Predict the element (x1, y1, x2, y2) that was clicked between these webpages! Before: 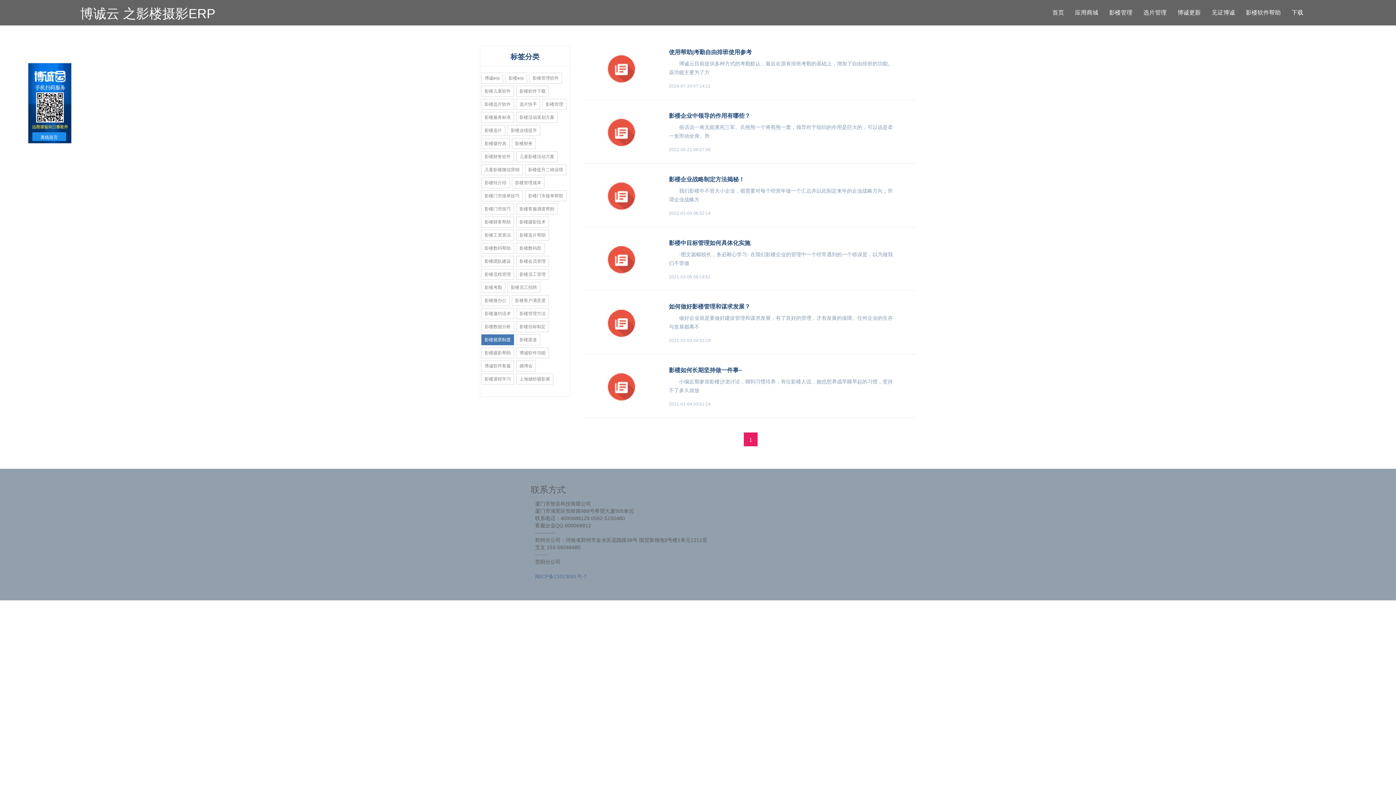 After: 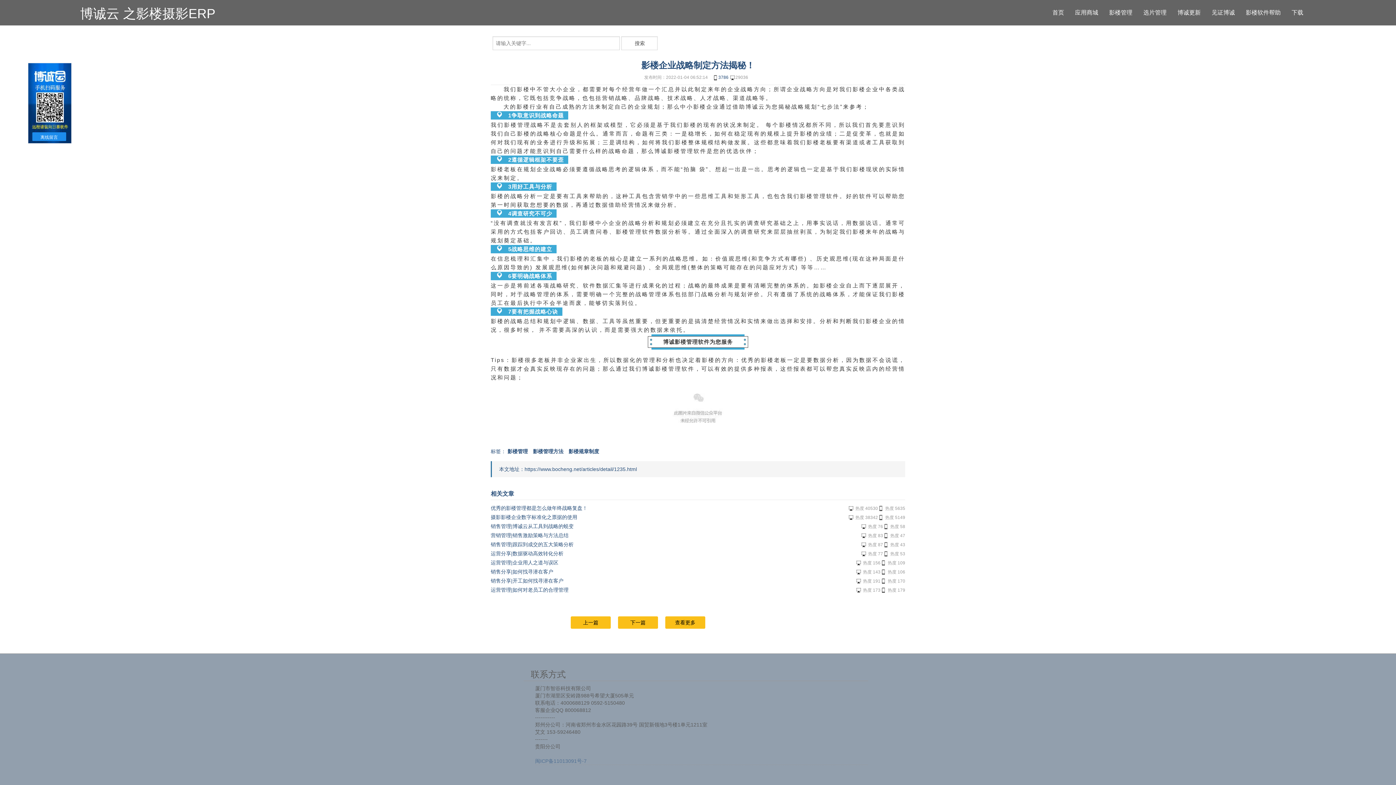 Action: bbox: (669, 174, 894, 217) label: 影楼企业战略制定方法揭秘！
我们影楼中不管大小企业，都需要对每个经营年做一个汇总并以此制定来年的企业战略方向；所谓企业战略方
2022-01-04 06:52:14